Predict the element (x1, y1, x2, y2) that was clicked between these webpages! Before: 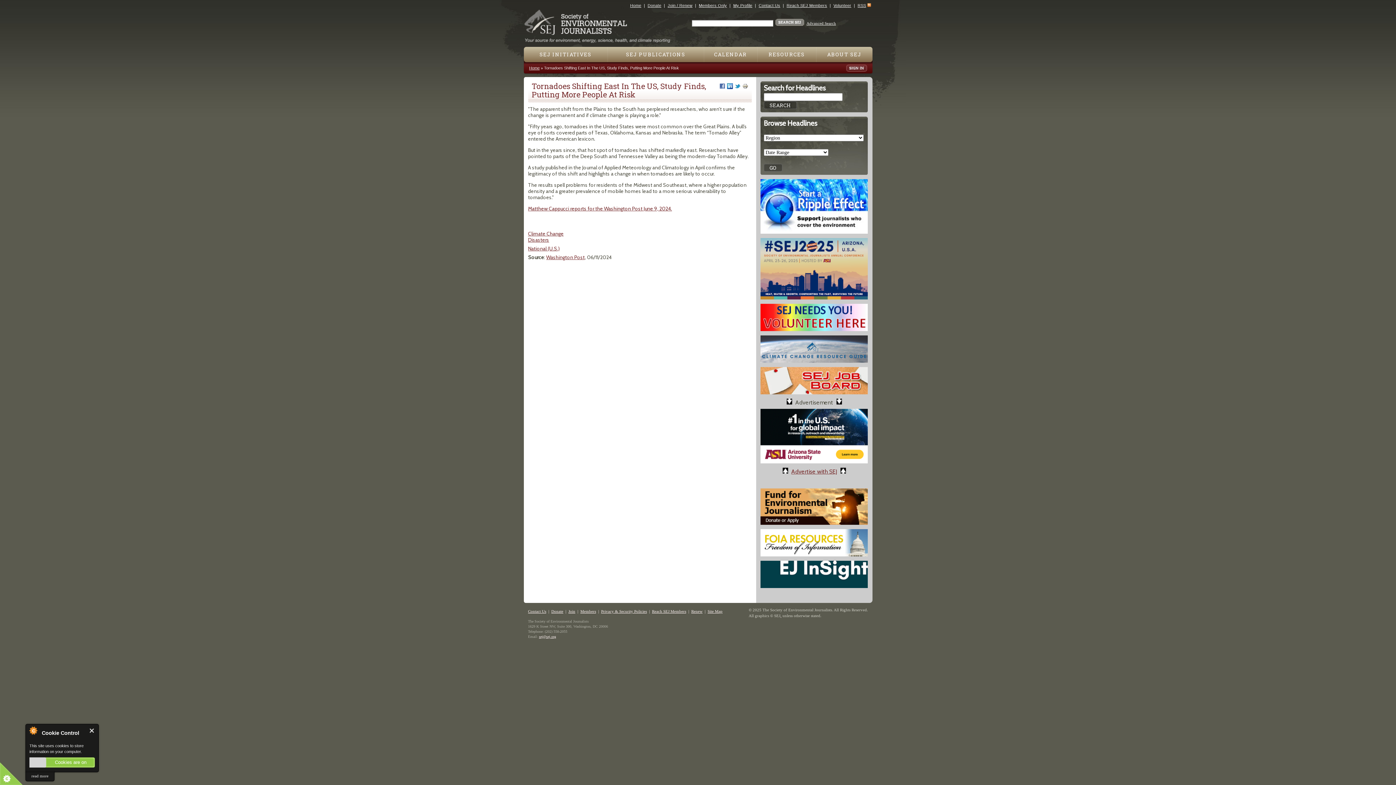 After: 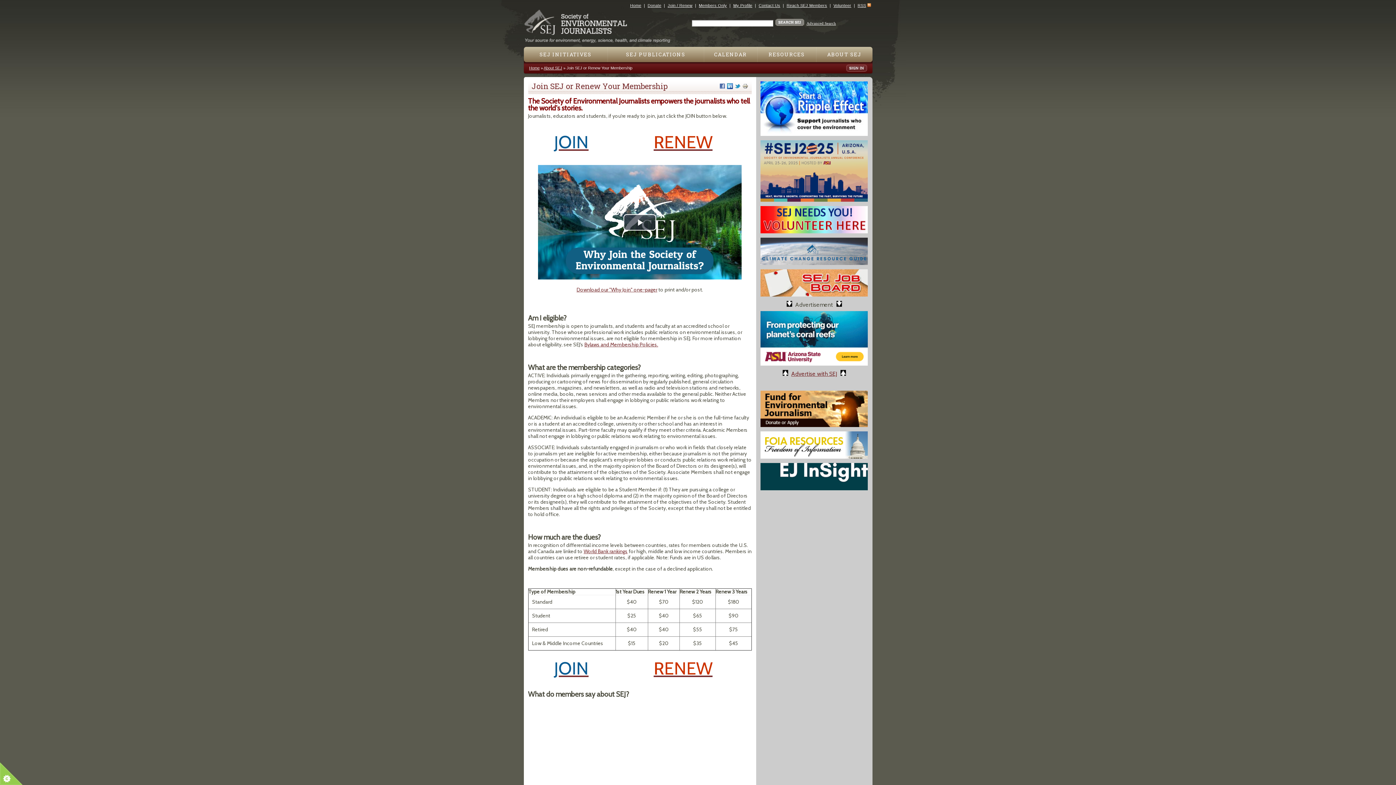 Action: bbox: (667, 3, 692, 7) label: Join / Renew